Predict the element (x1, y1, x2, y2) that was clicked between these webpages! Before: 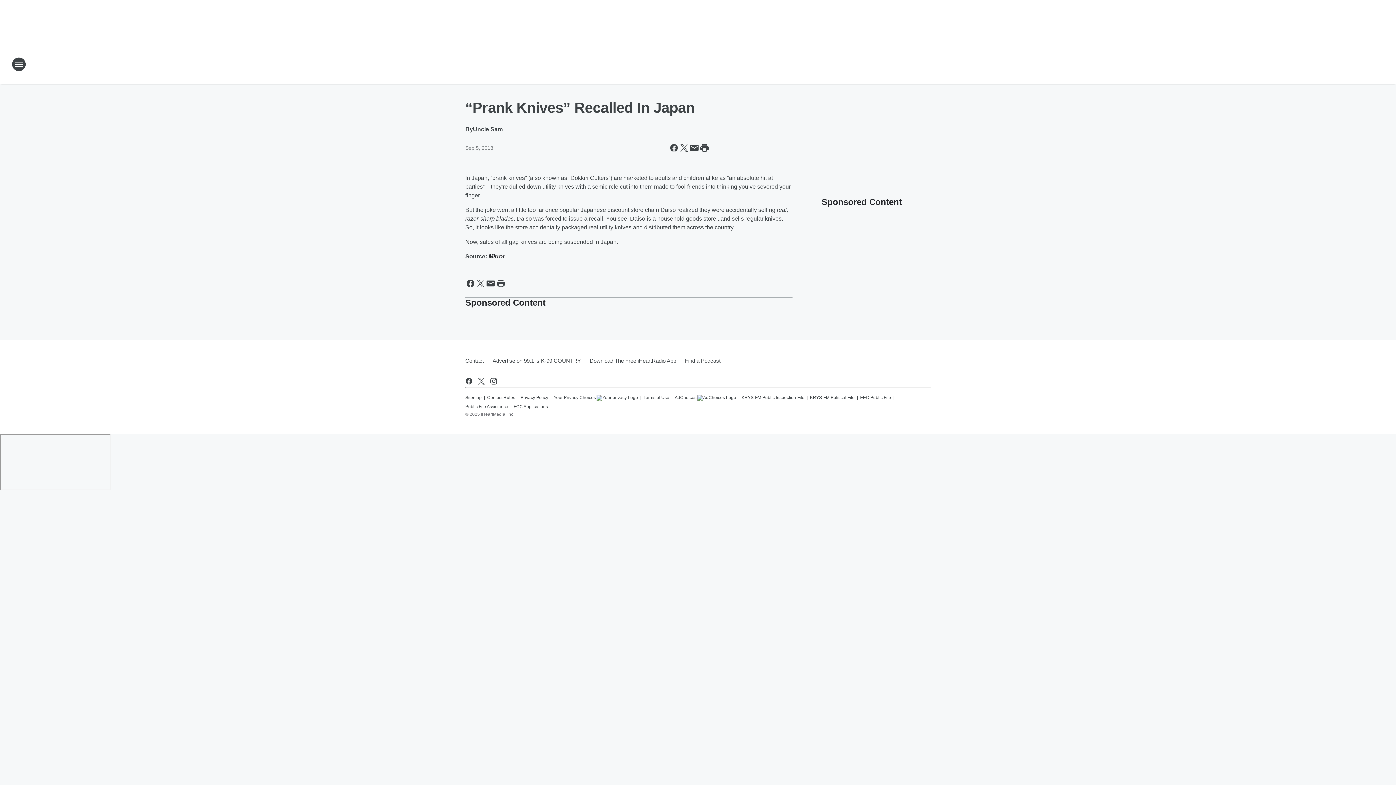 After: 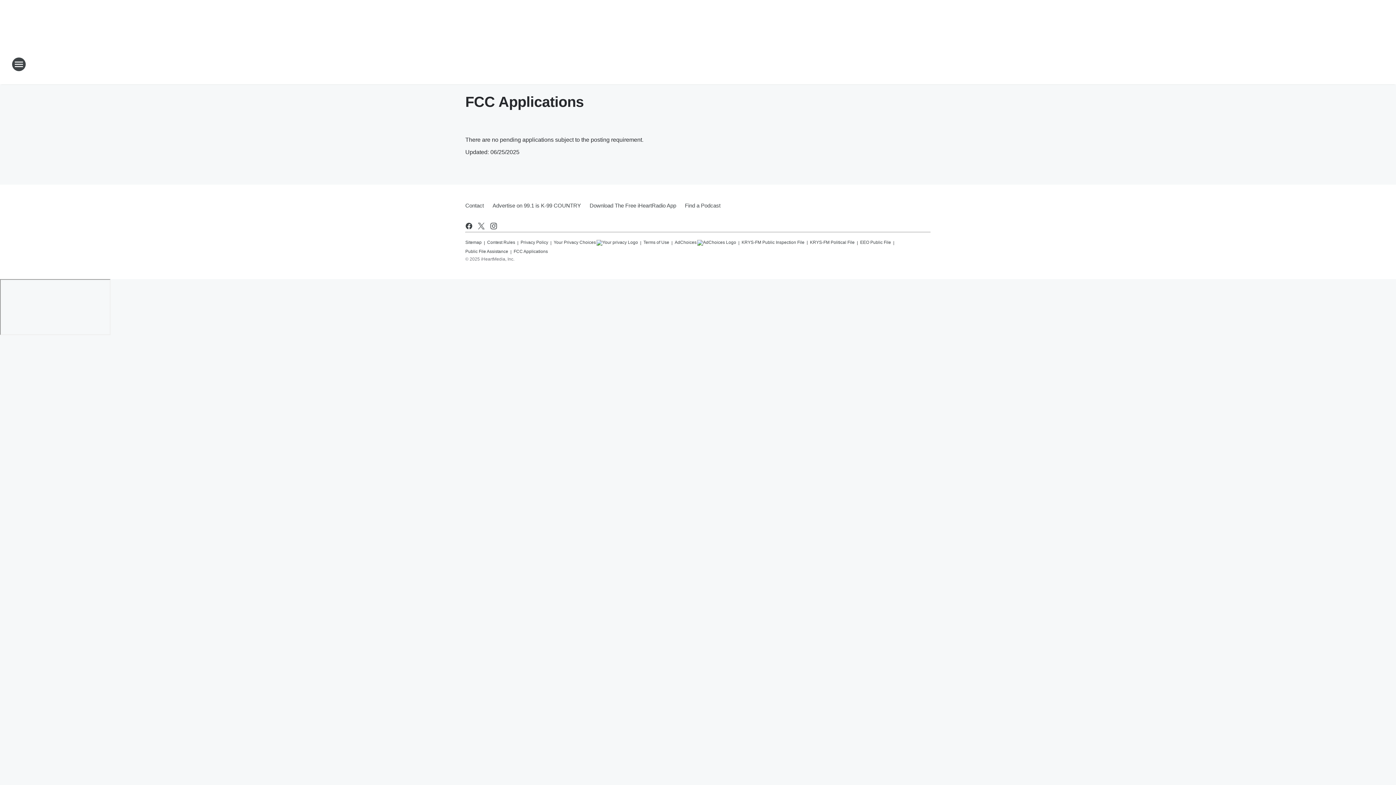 Action: bbox: (513, 401, 548, 409) label: FCC Applications